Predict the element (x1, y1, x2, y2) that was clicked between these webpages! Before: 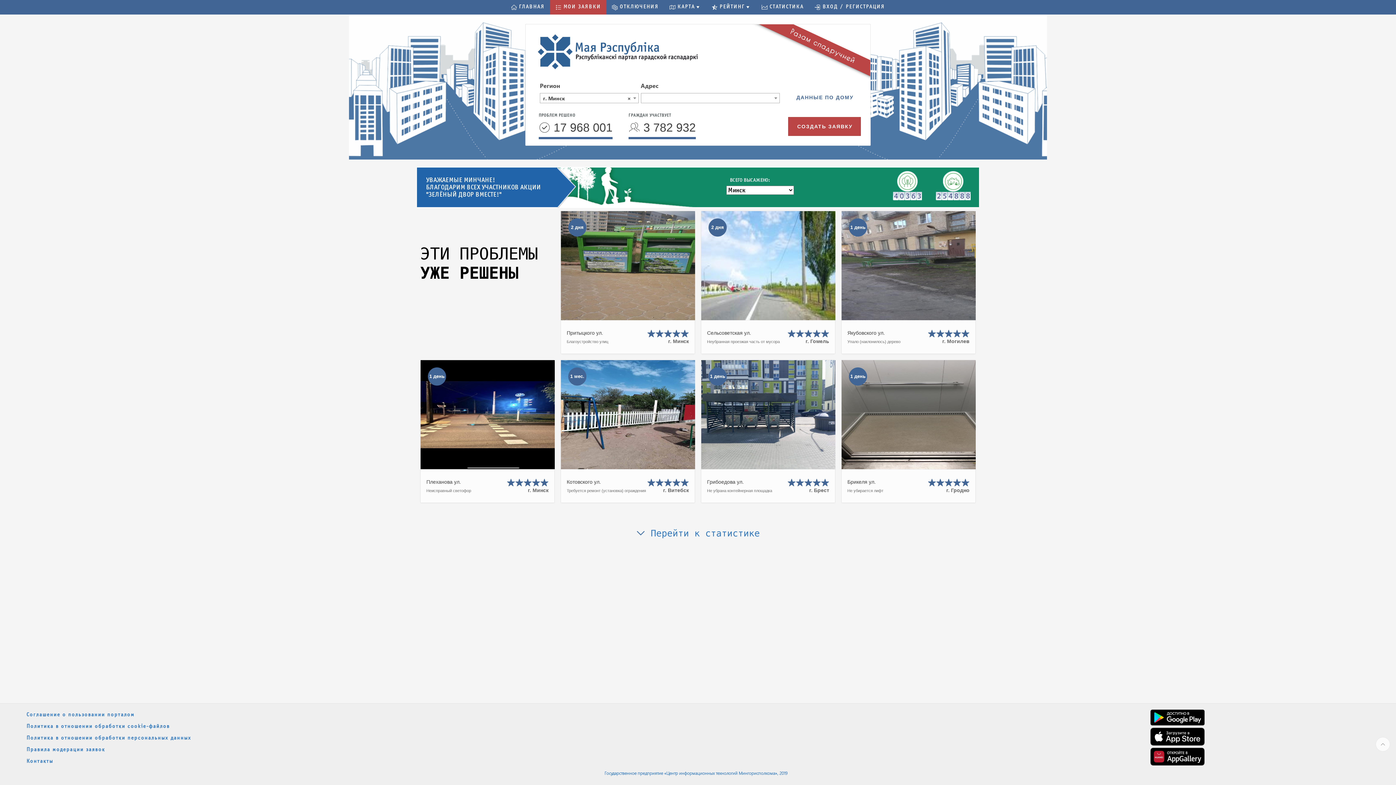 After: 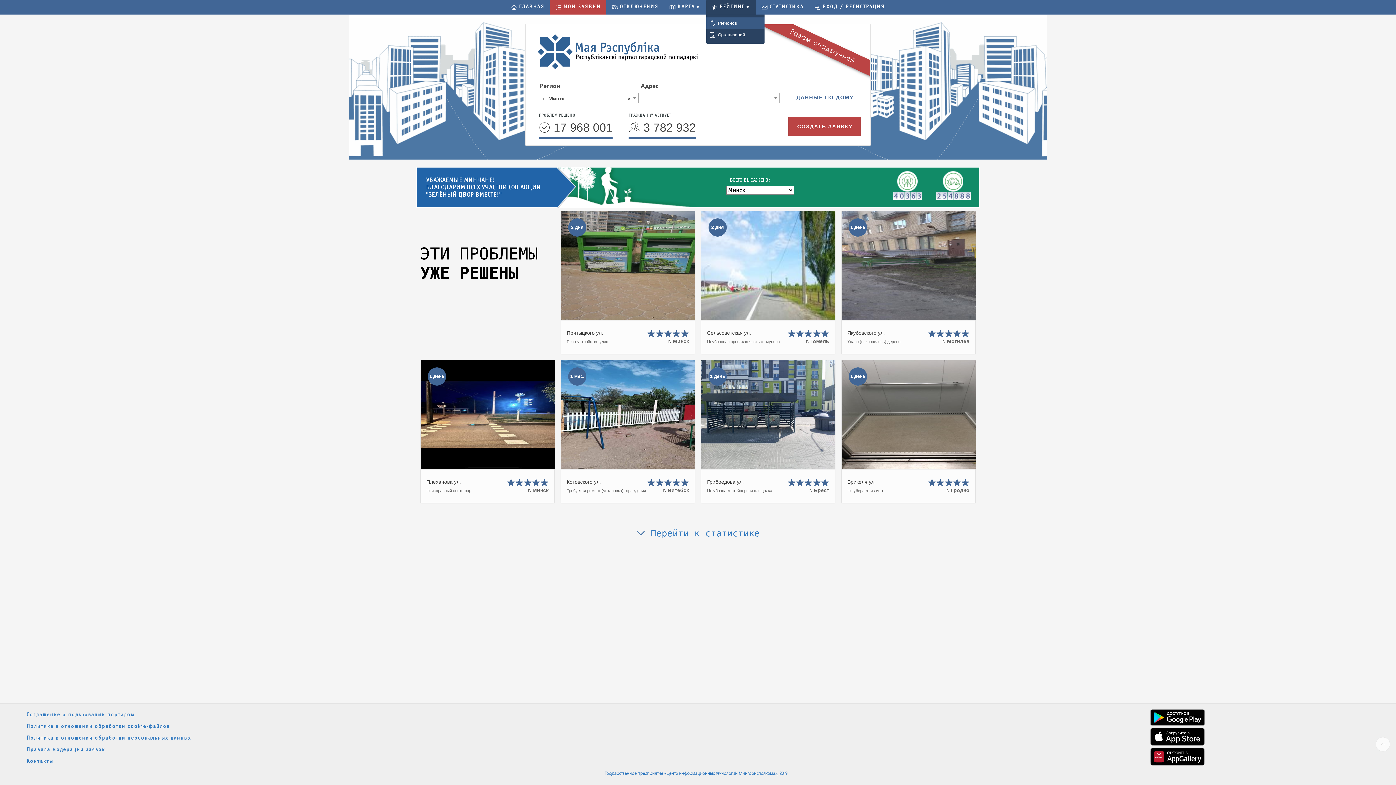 Action: bbox: (706, 0, 756, 14) label: РЕЙТИНГ